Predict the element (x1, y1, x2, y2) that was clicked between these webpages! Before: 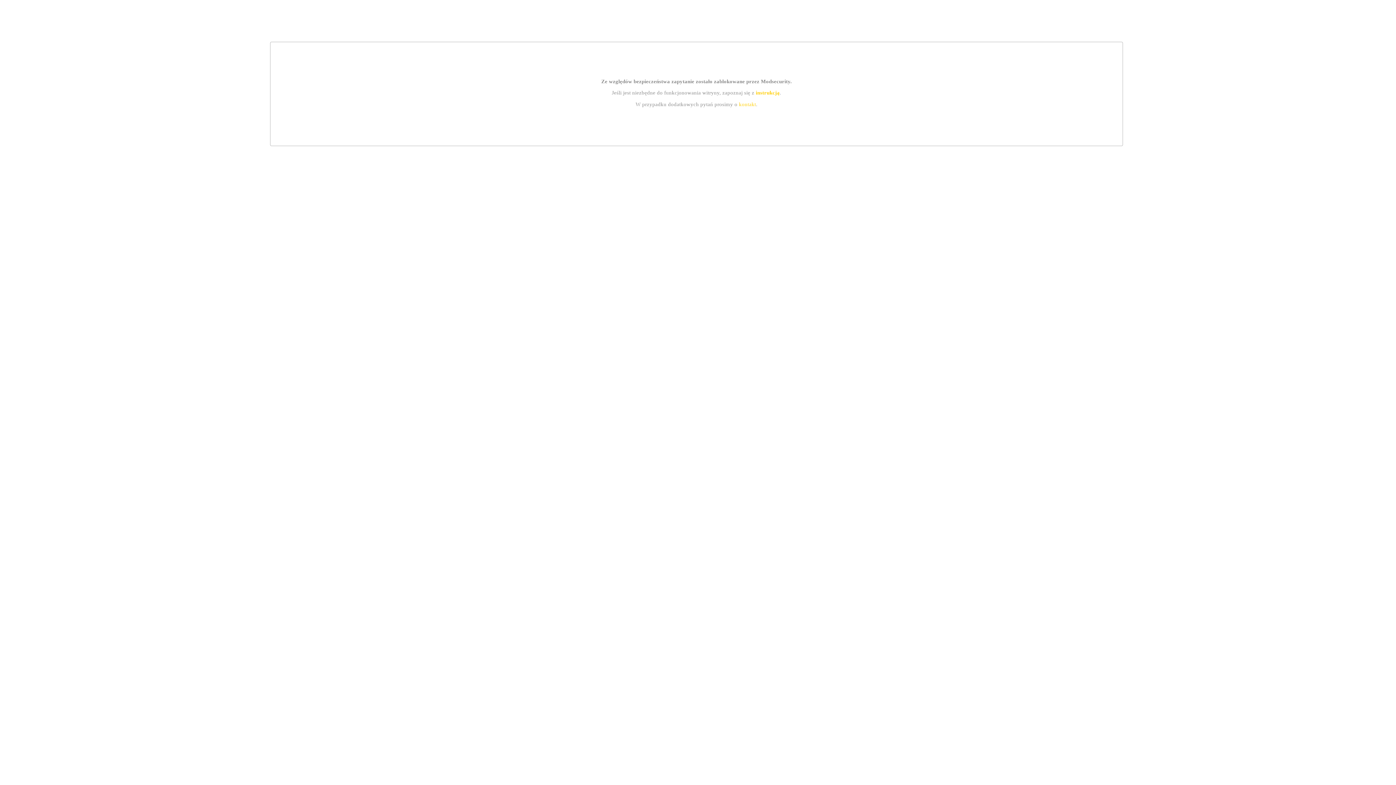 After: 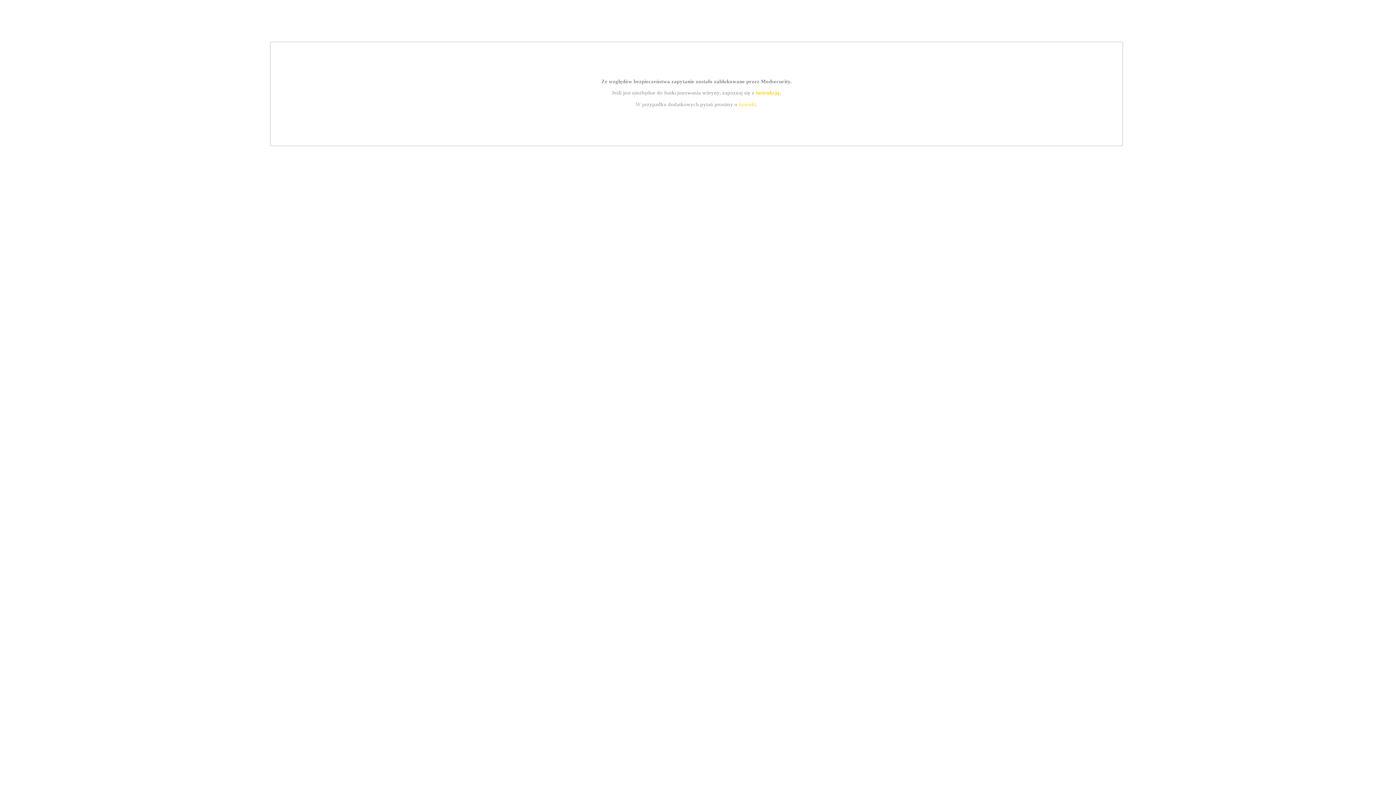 Action: label: instrukcją bbox: (755, 89, 779, 95)